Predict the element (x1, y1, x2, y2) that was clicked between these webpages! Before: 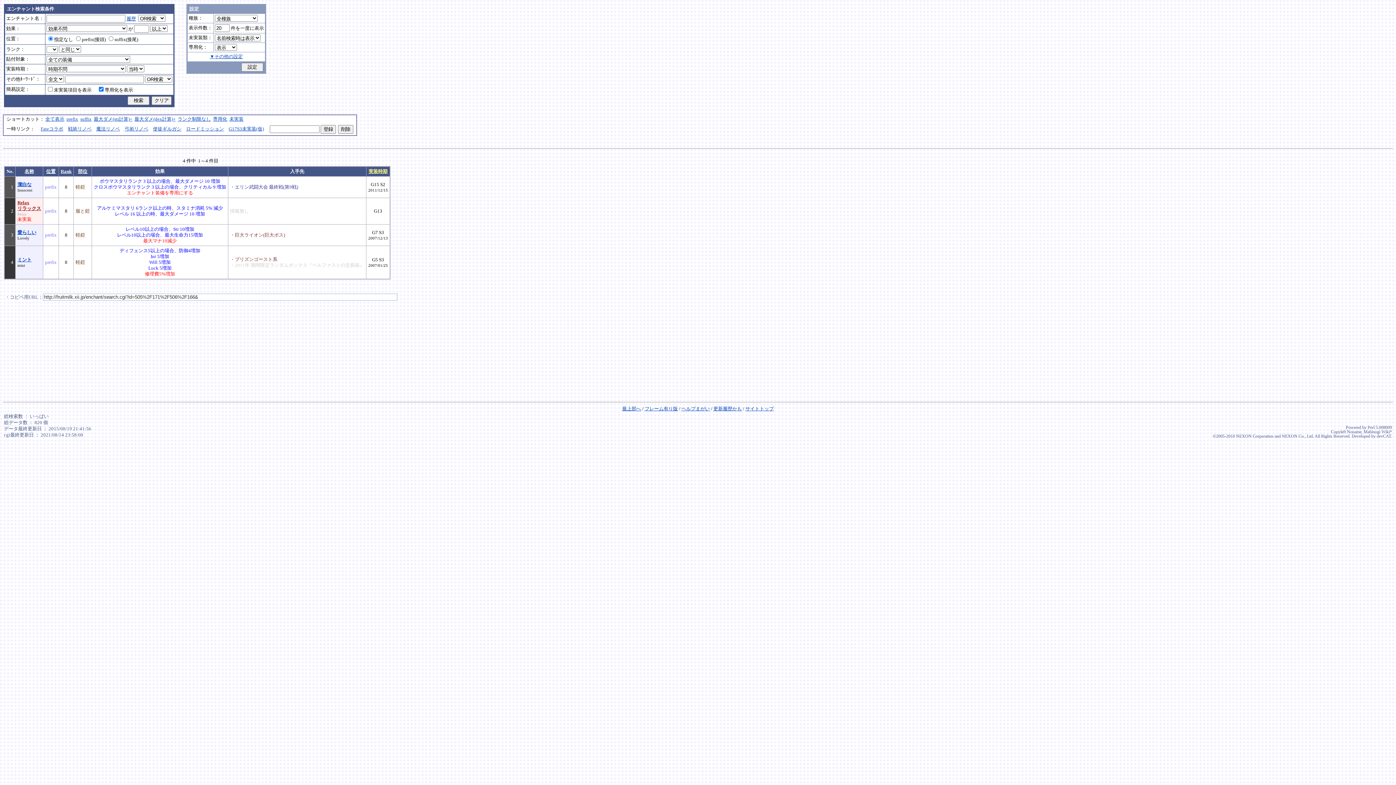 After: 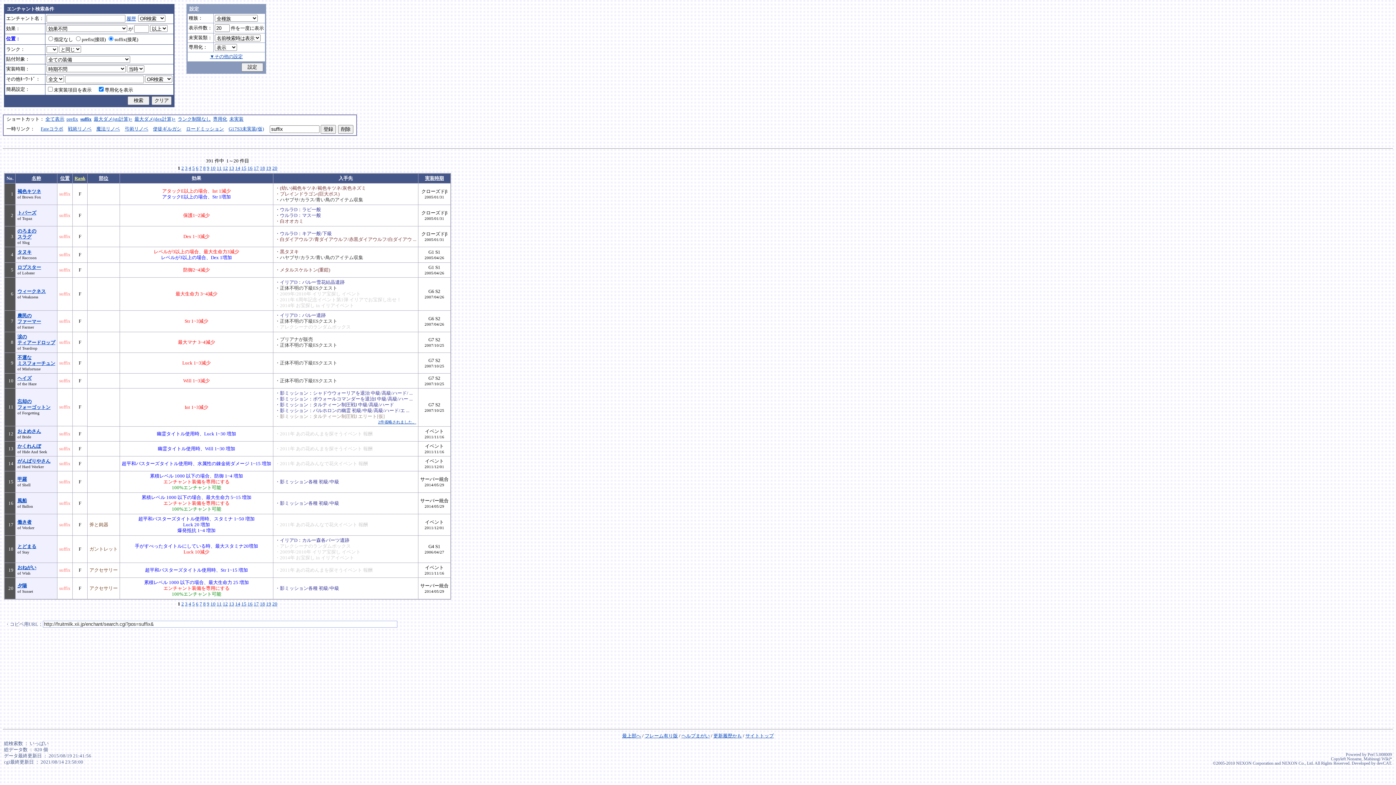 Action: bbox: (80, 116, 91, 121) label: suffix